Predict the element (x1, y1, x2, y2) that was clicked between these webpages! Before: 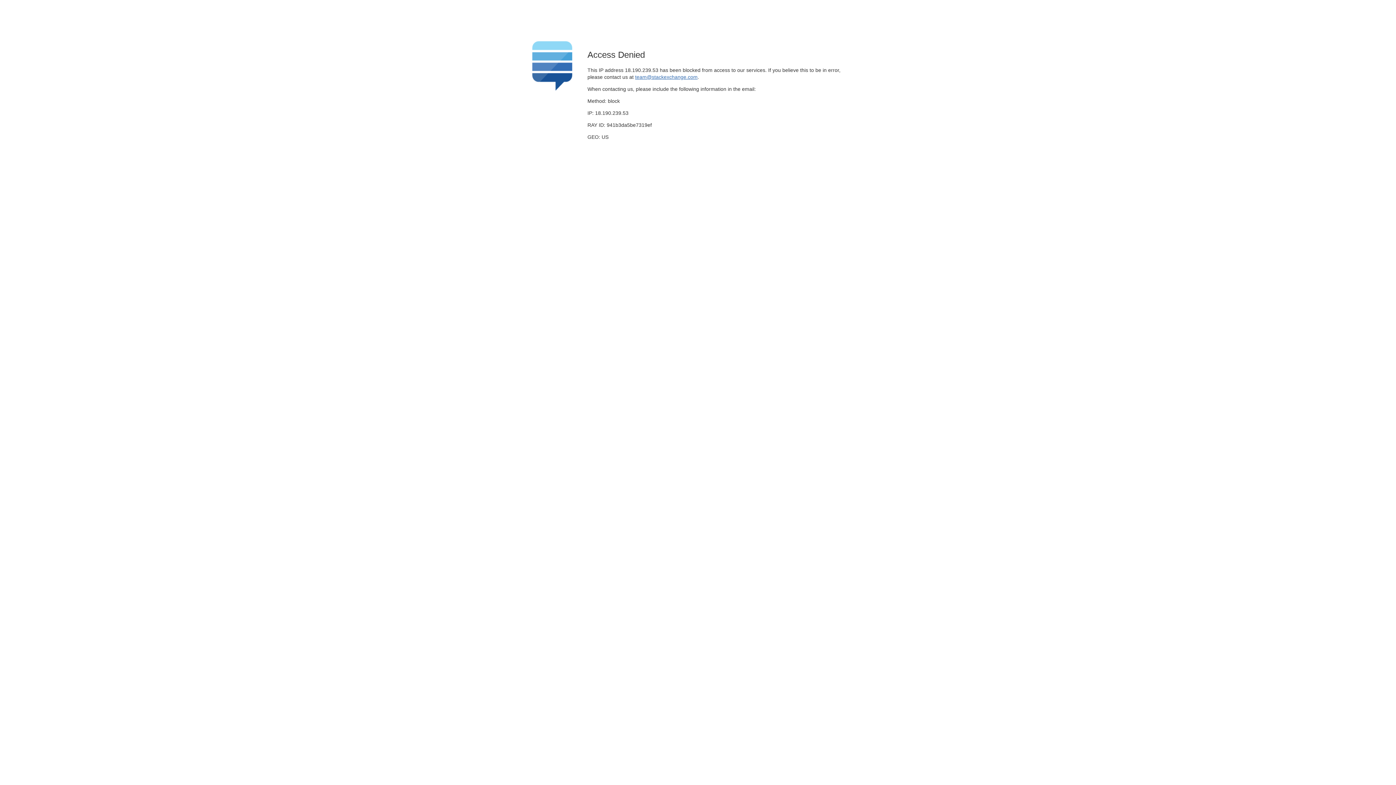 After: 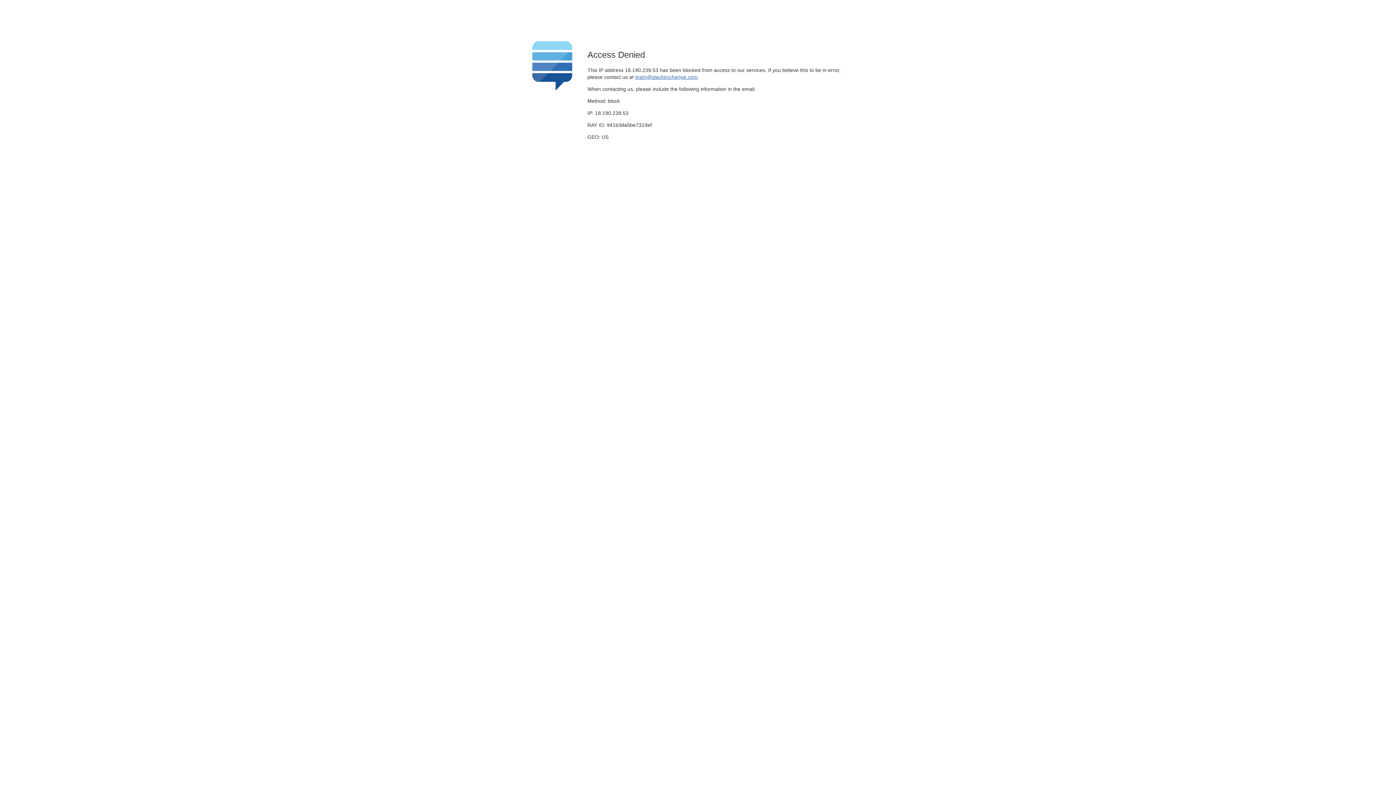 Action: label: team@stackexchange.com bbox: (635, 74, 697, 79)